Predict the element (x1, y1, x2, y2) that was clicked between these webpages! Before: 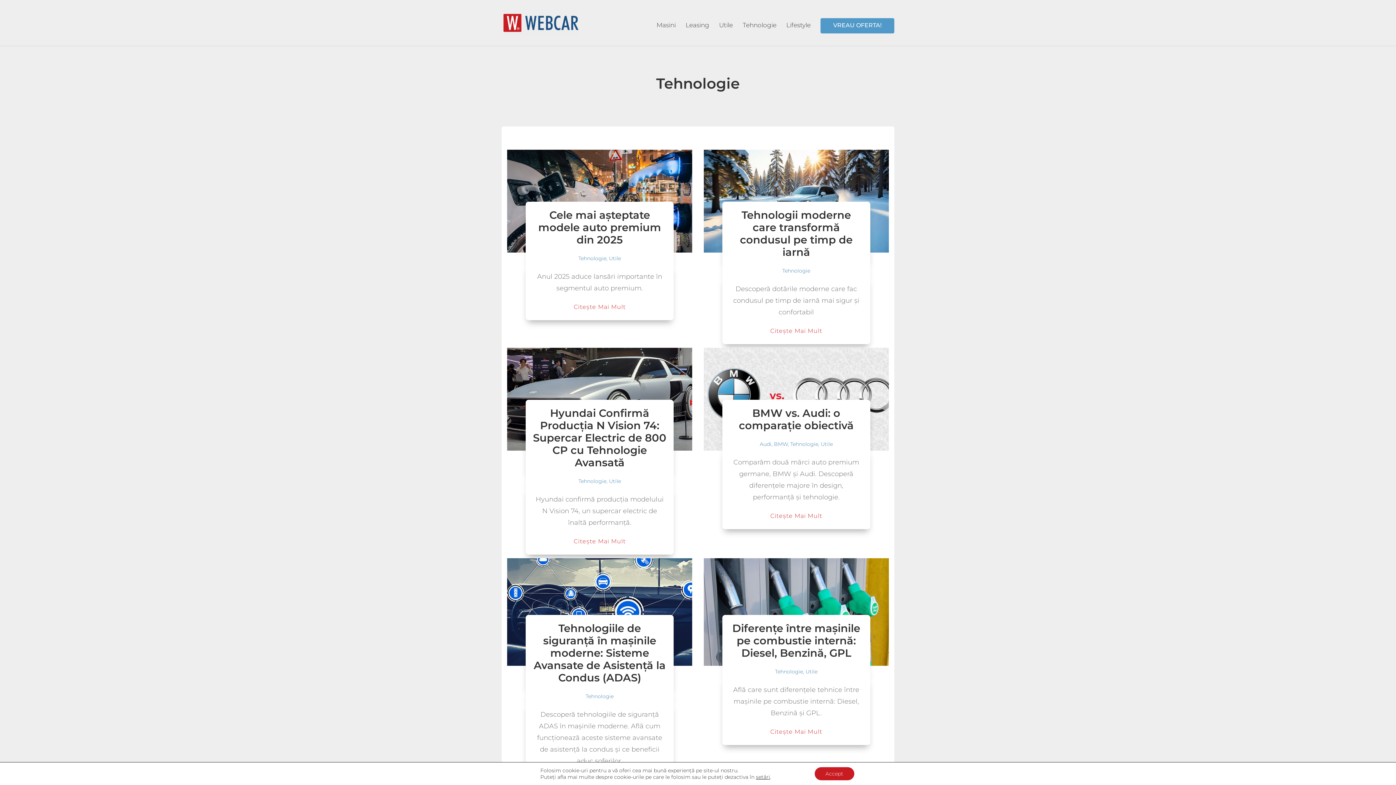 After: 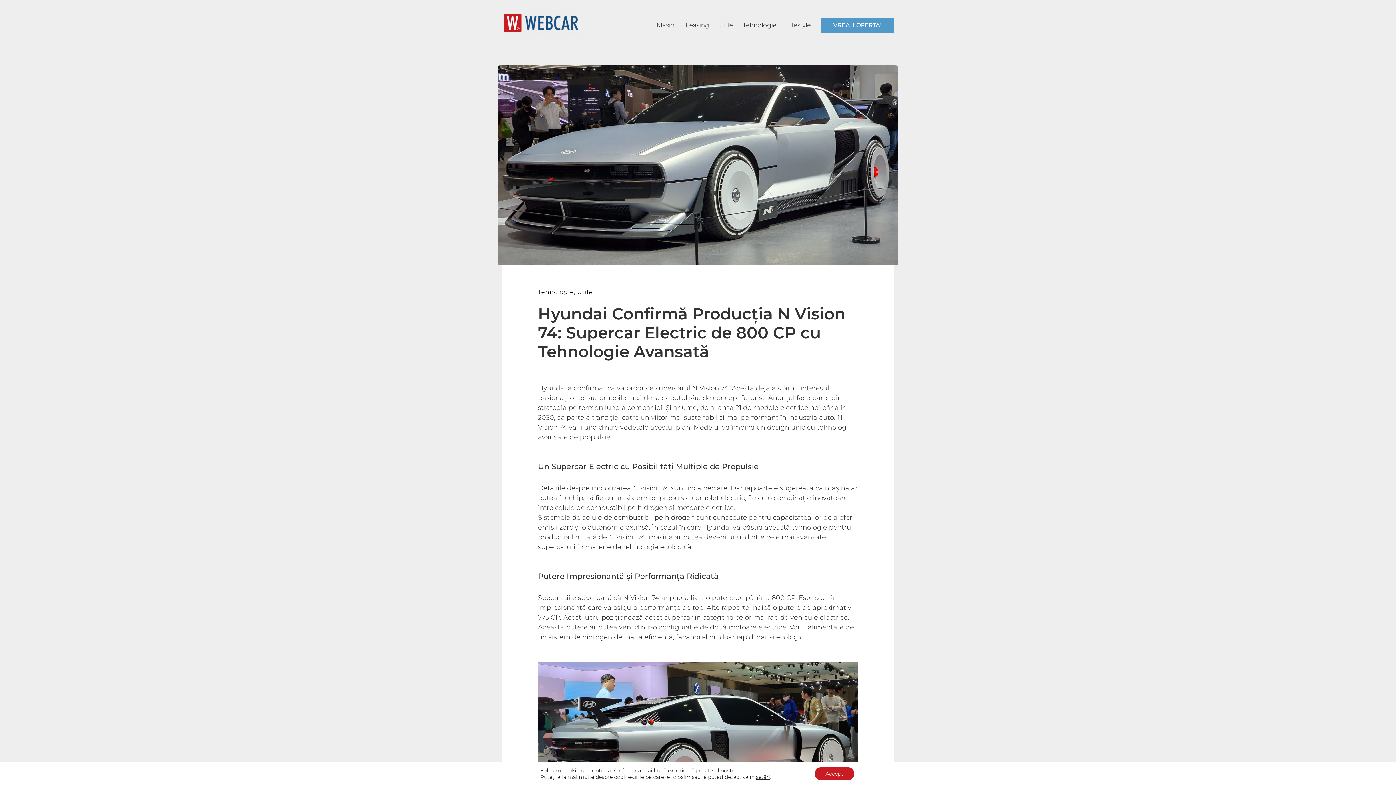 Action: label: Hyundai Confirmă Producția N Vision 74: Supercar Electric de 800 CP cu Tehnologie Avansată bbox: (533, 406, 666, 468)